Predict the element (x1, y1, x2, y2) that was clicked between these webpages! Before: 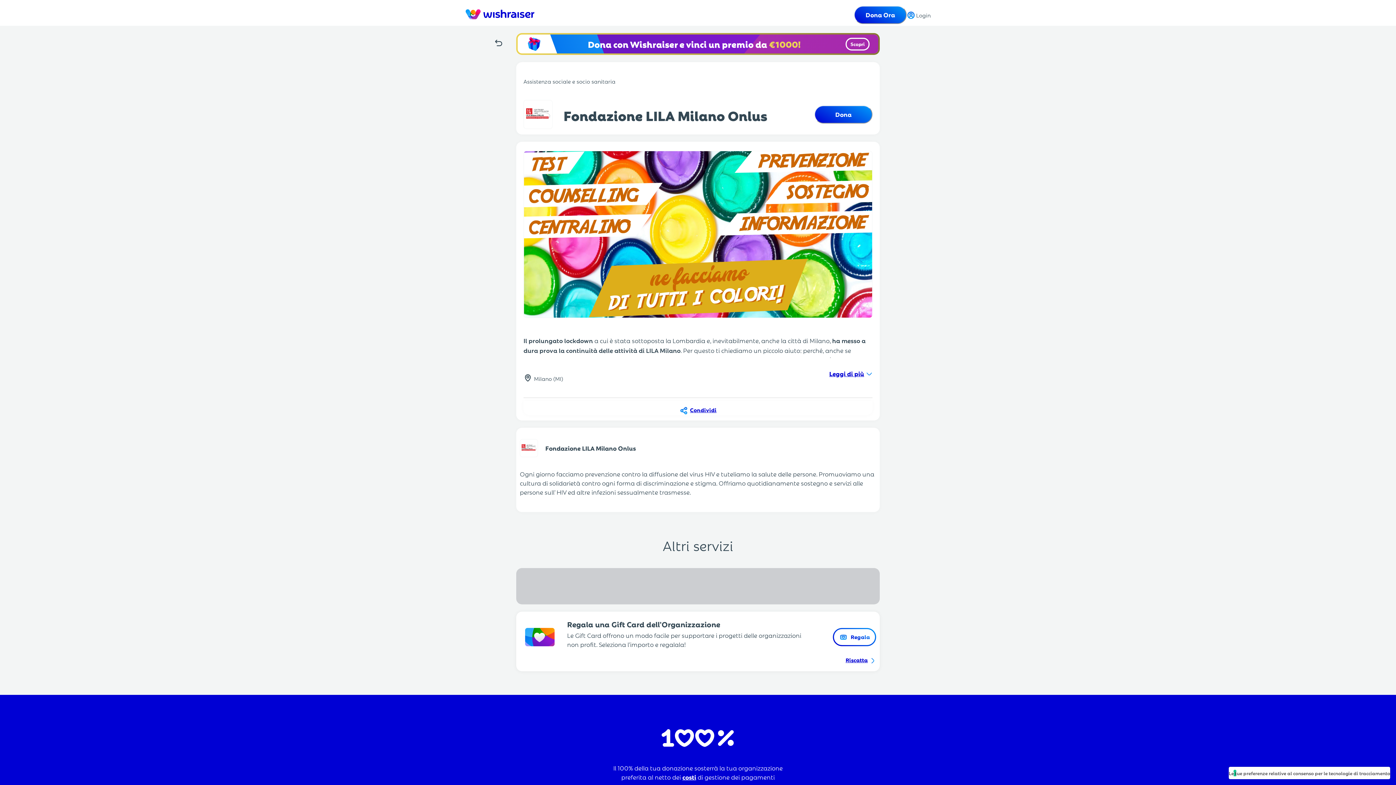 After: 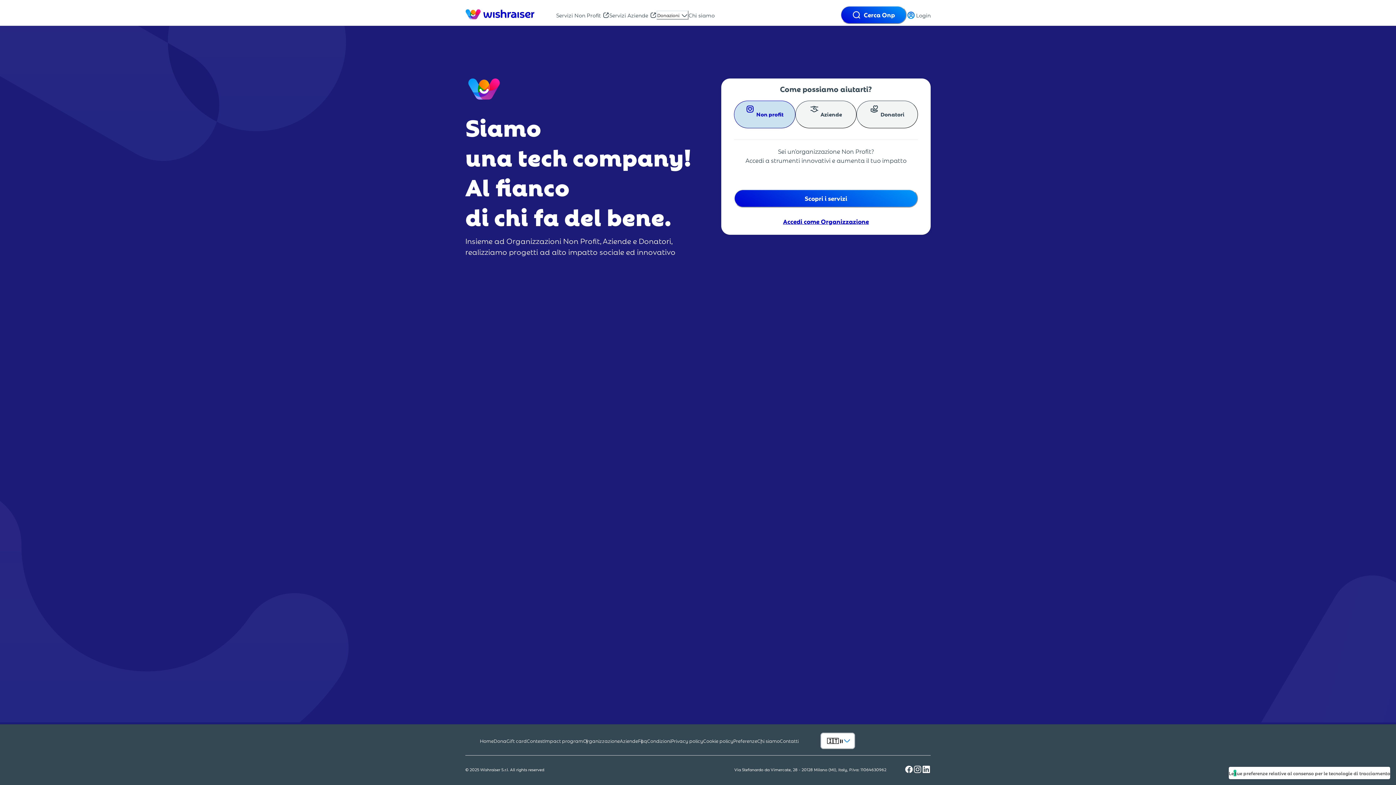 Action: bbox: (465, 13, 534, 22)